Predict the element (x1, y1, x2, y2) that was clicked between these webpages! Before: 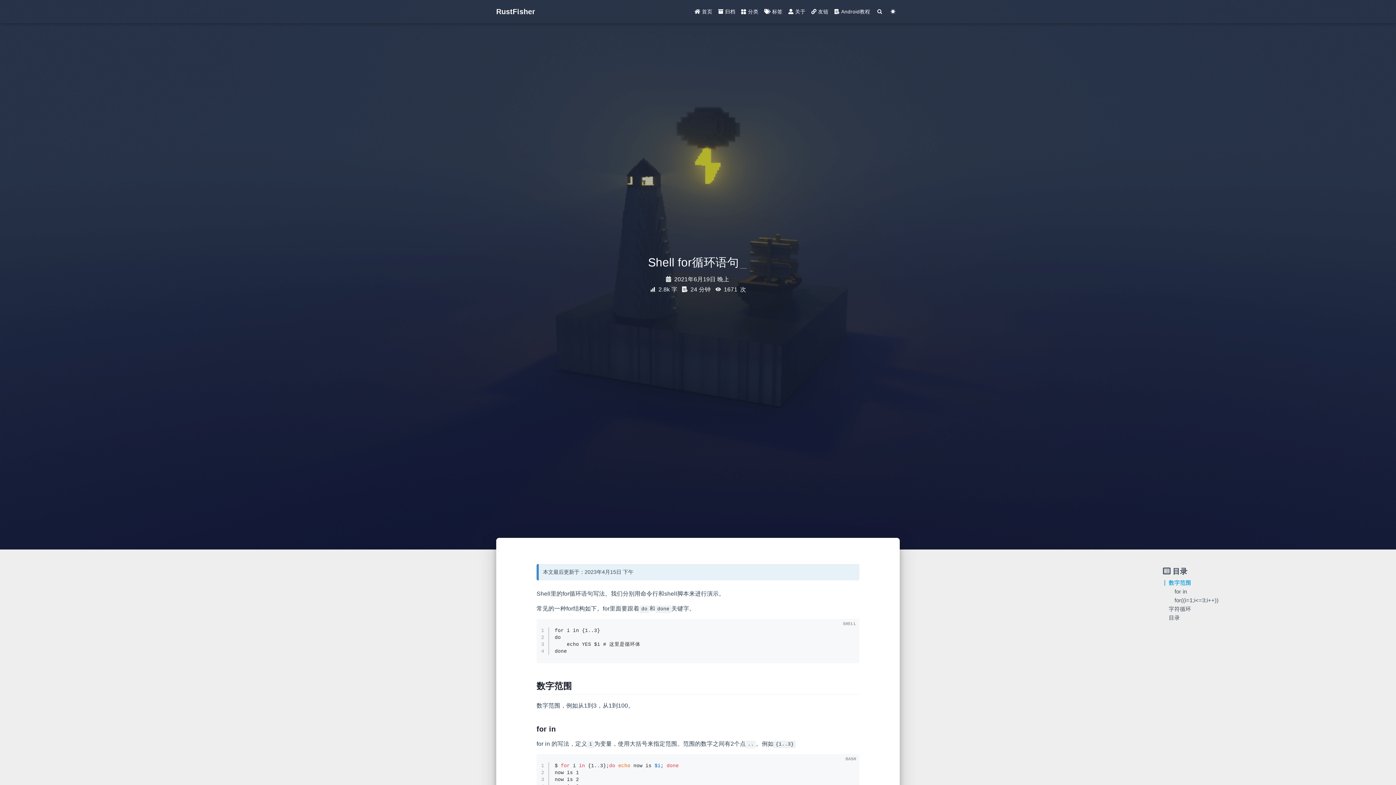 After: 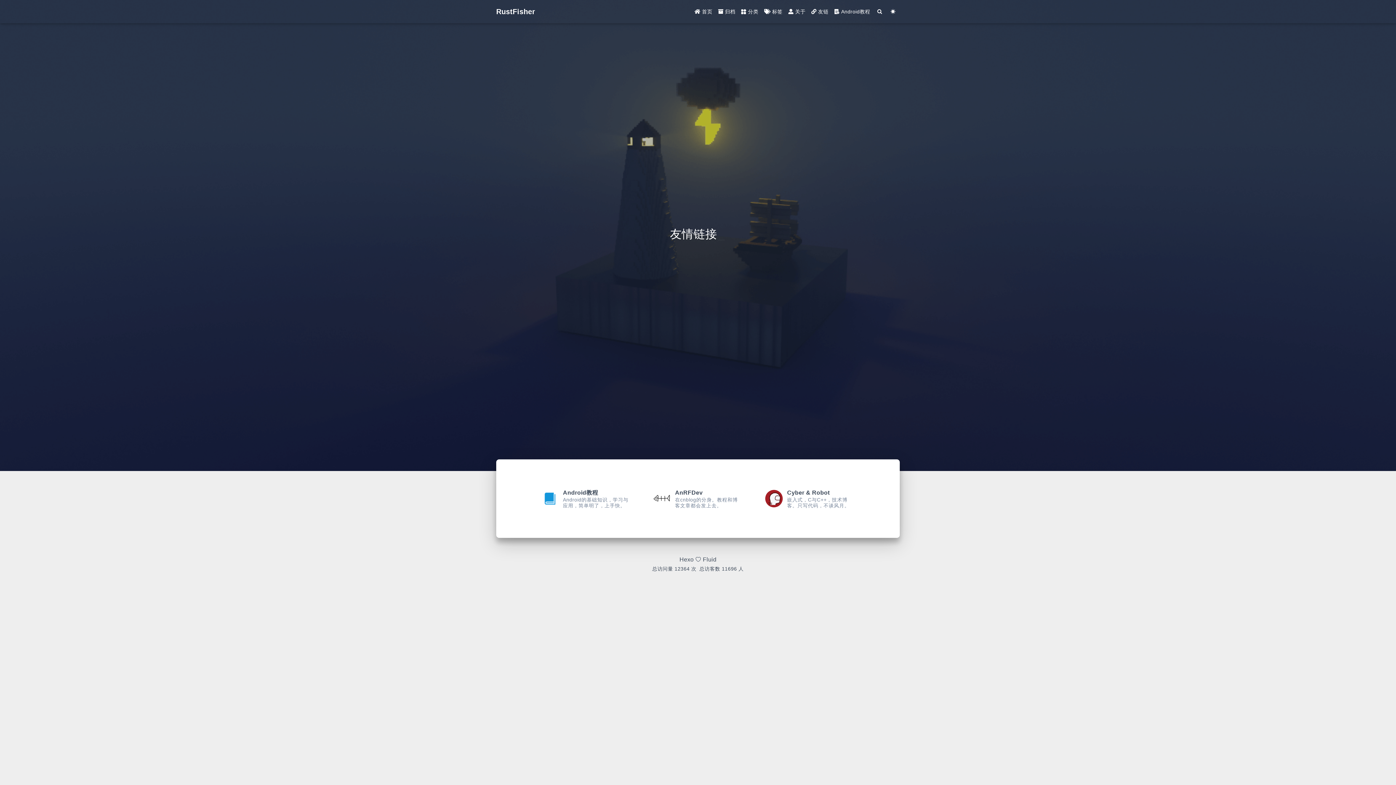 Action: bbox: (808, 4, 831, 18) label:  友链